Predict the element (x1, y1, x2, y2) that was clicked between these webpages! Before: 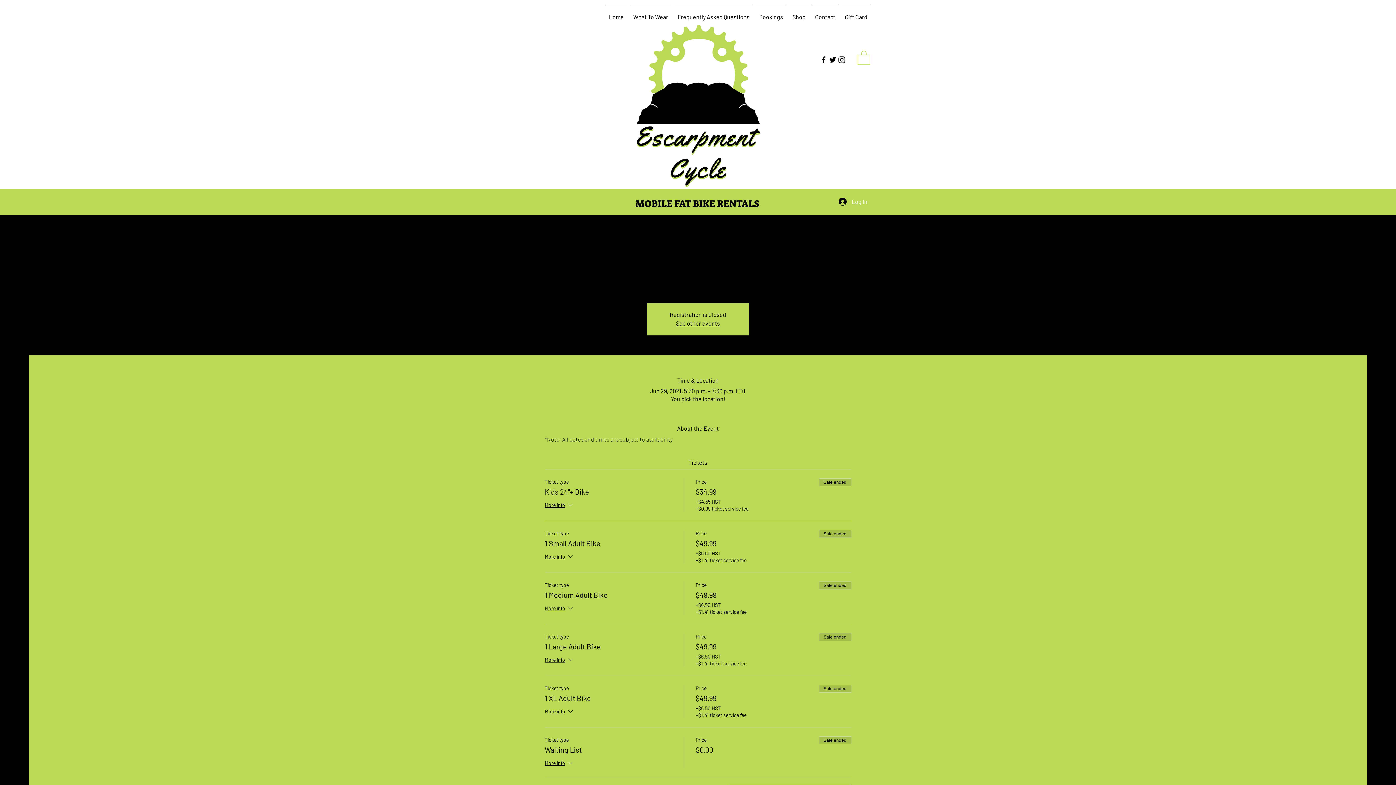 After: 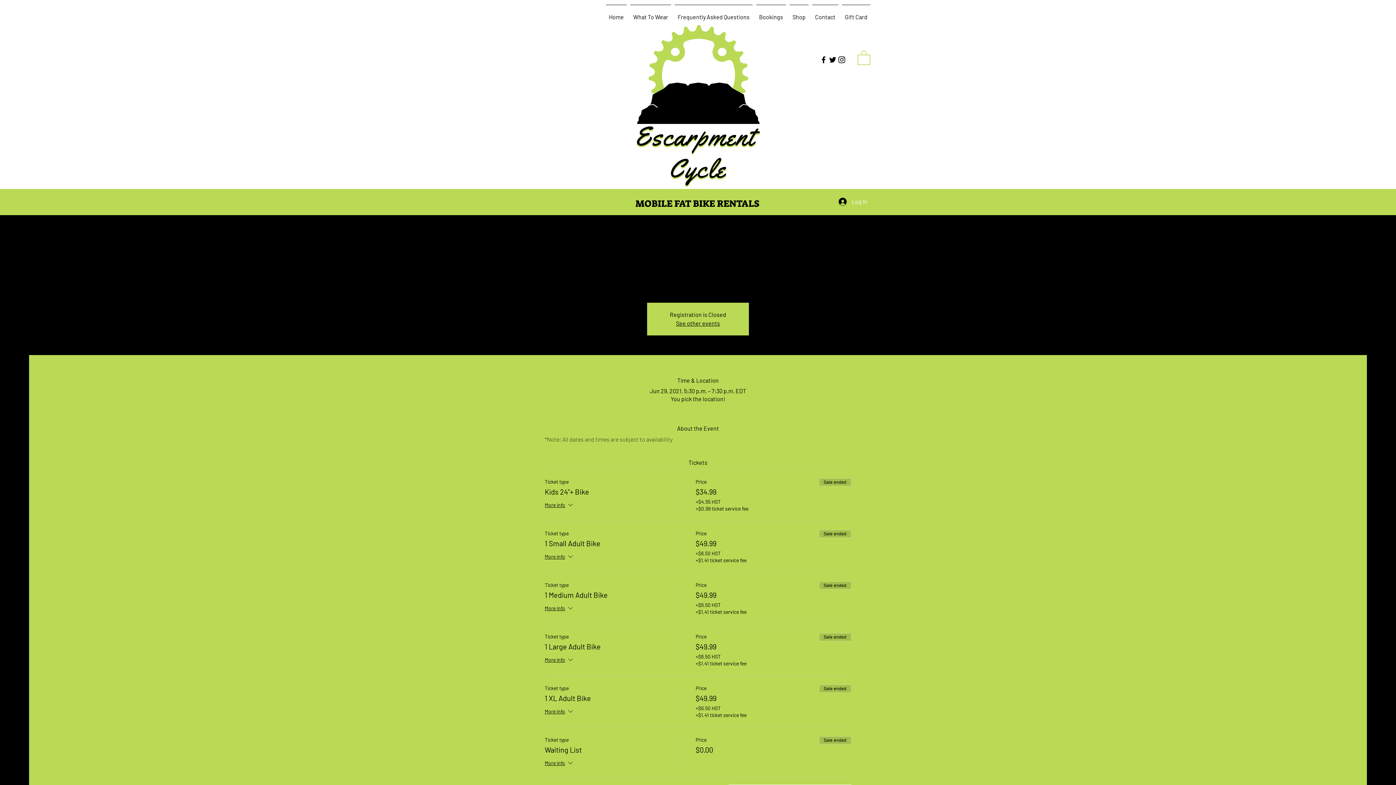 Action: bbox: (857, 49, 870, 64)